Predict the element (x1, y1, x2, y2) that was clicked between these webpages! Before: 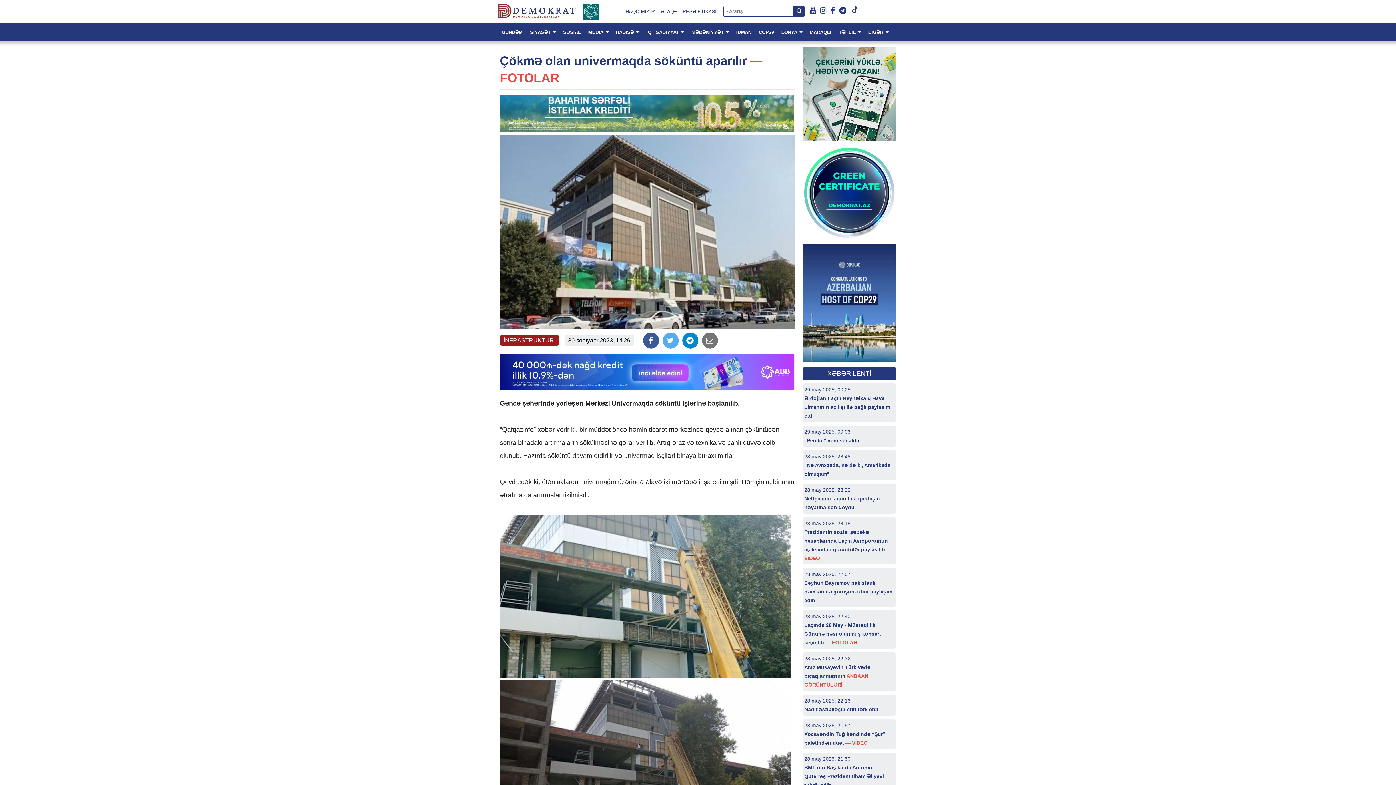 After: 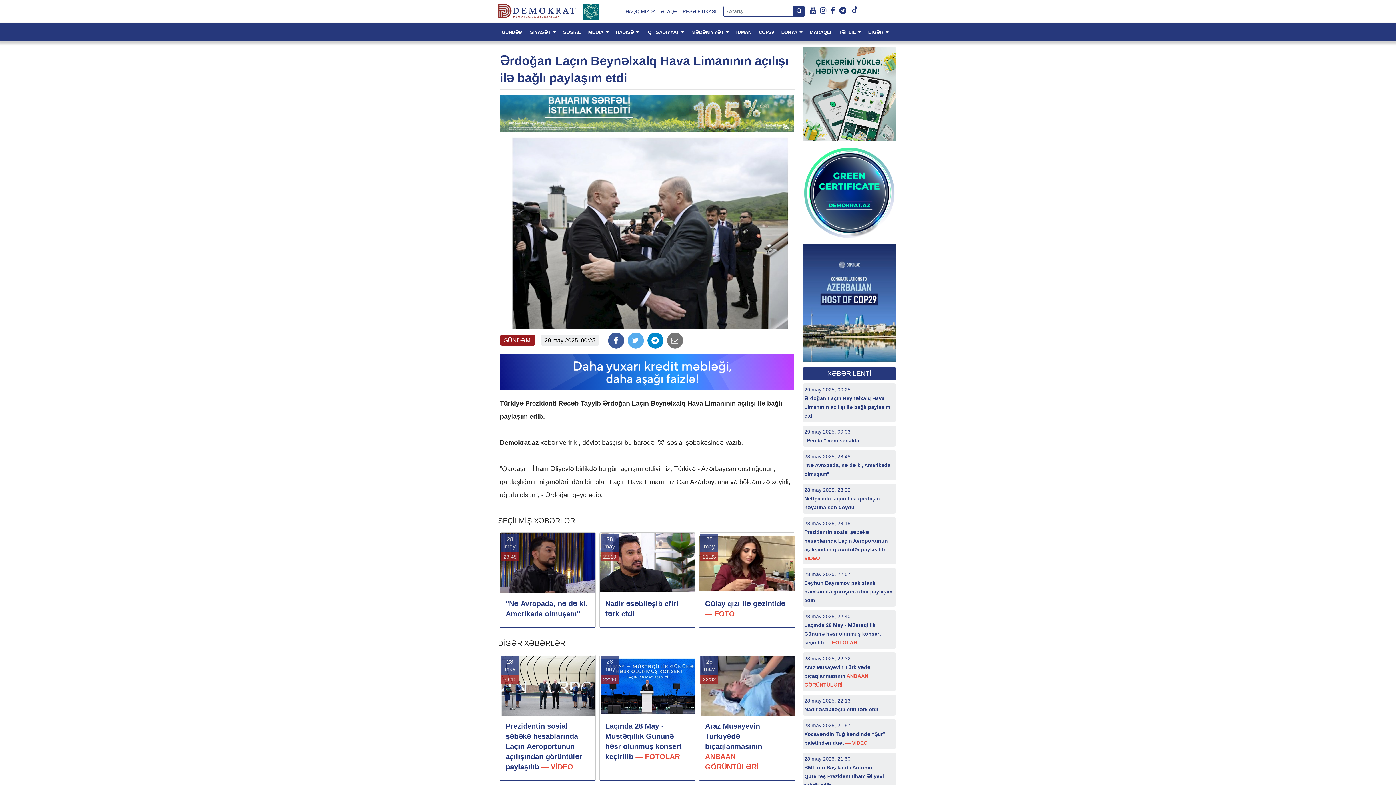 Action: bbox: (804, 395, 890, 418) label: Ərdoğan Laçın Beynəlxalq Hava Limanının açılışı ilə bağlı paylaşım etdi